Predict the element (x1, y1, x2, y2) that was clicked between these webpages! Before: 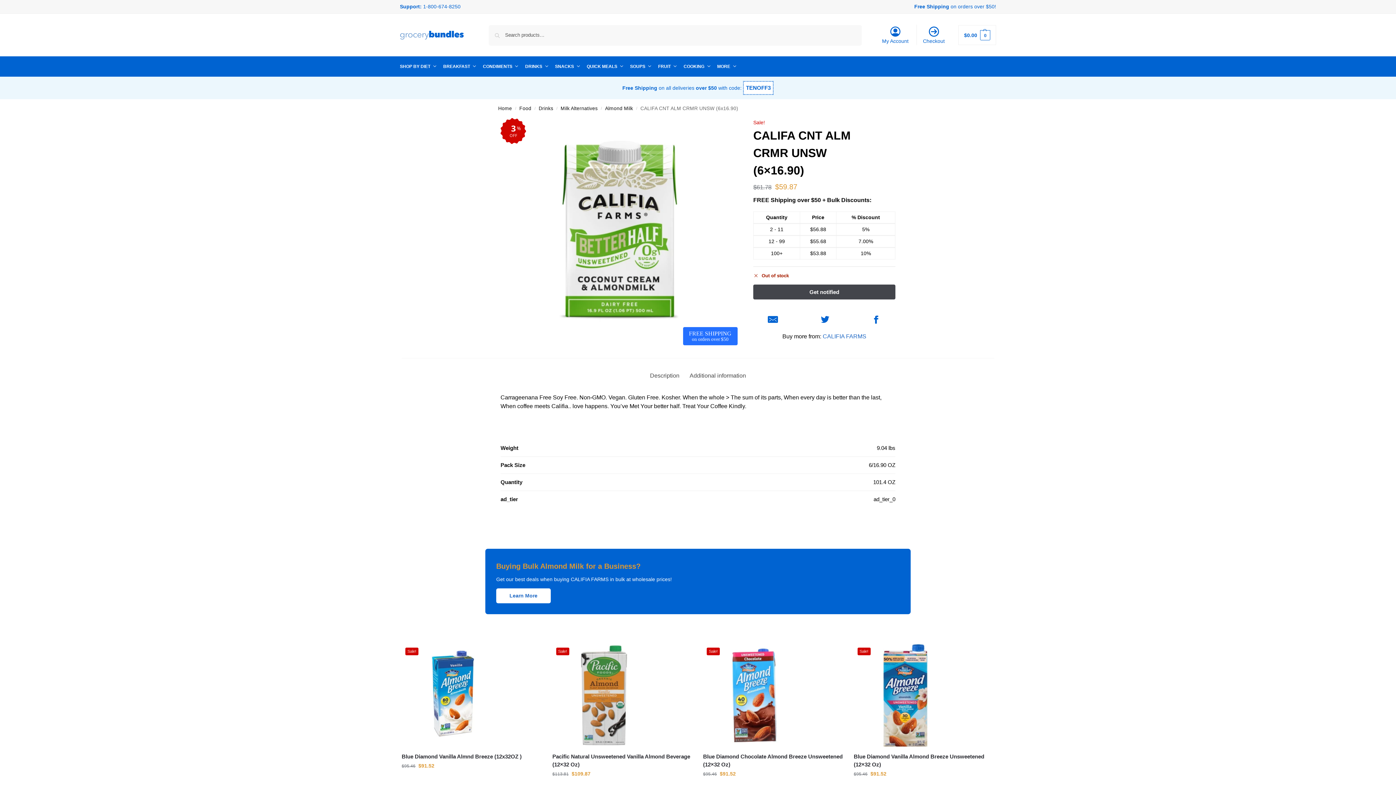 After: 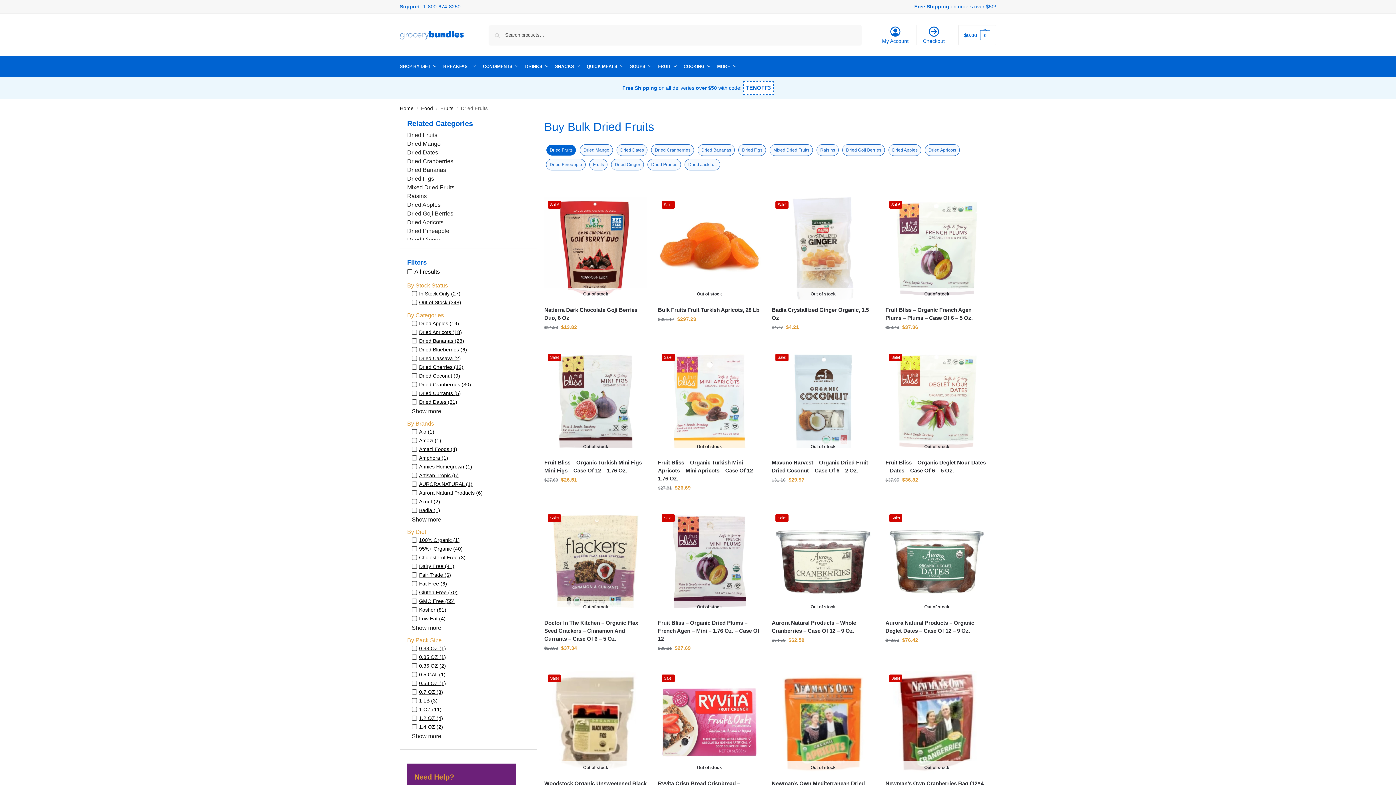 Action: bbox: (655, 56, 679, 76) label: FRUIT